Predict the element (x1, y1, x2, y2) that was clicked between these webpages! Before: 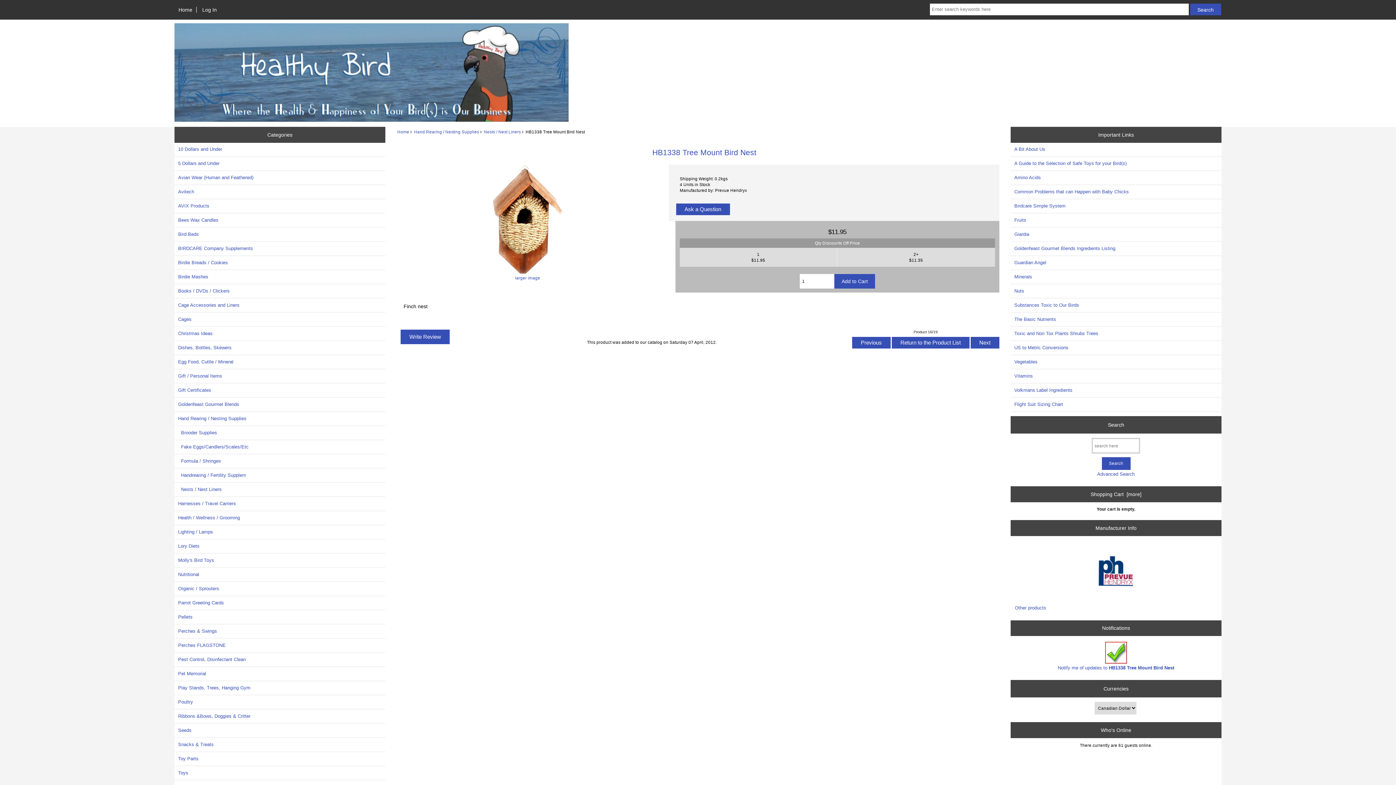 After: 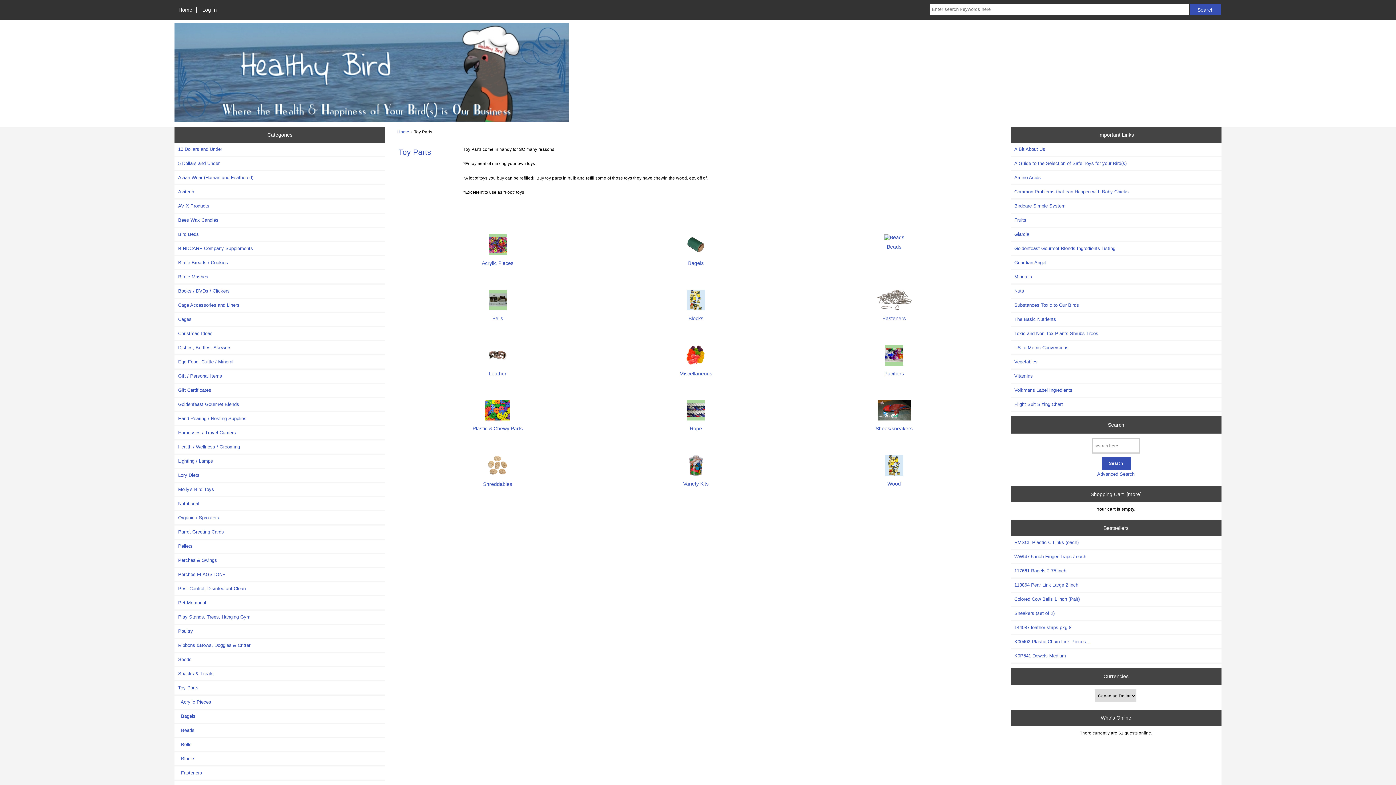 Action: label: Toy Parts bbox: (174, 752, 385, 765)